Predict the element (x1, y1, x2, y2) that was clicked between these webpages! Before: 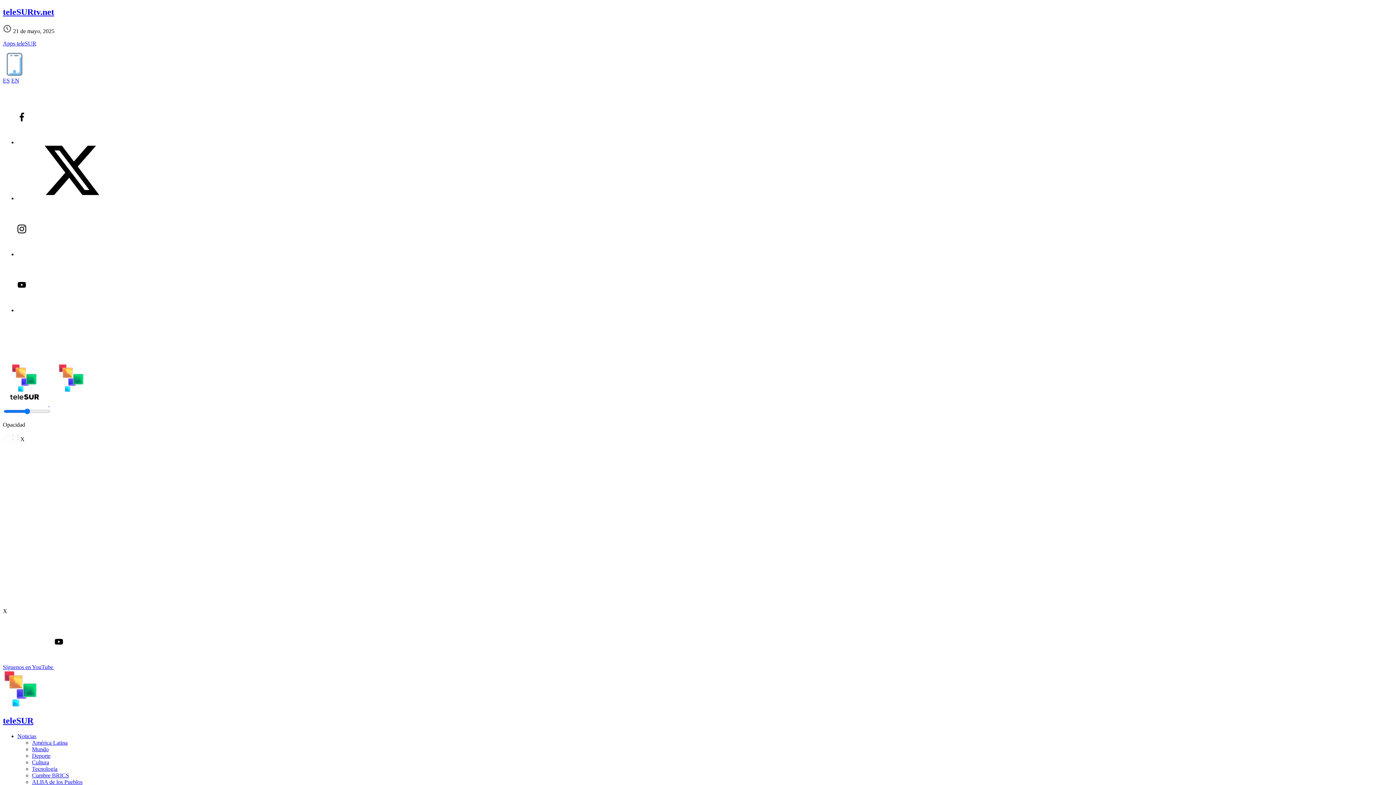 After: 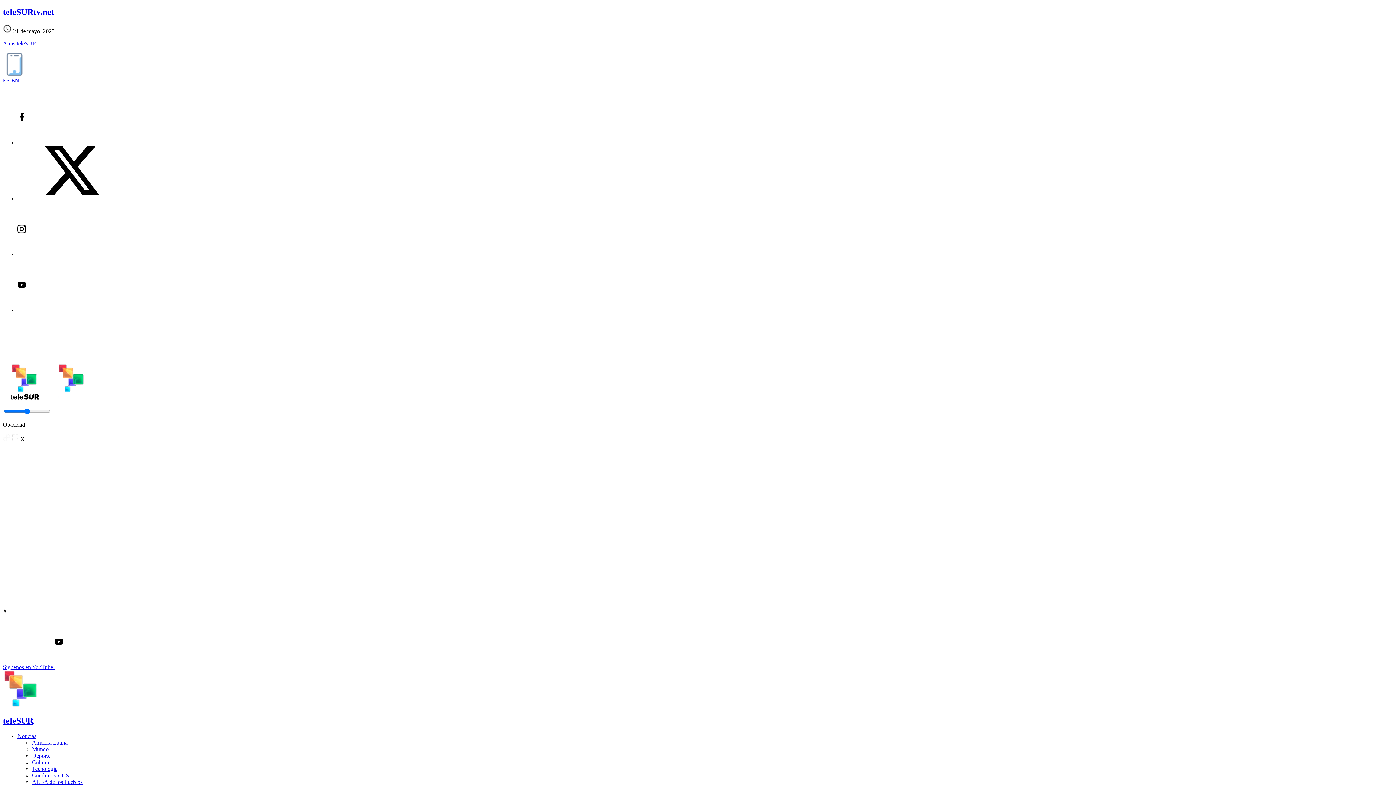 Action: label: Deporte bbox: (32, 753, 50, 759)